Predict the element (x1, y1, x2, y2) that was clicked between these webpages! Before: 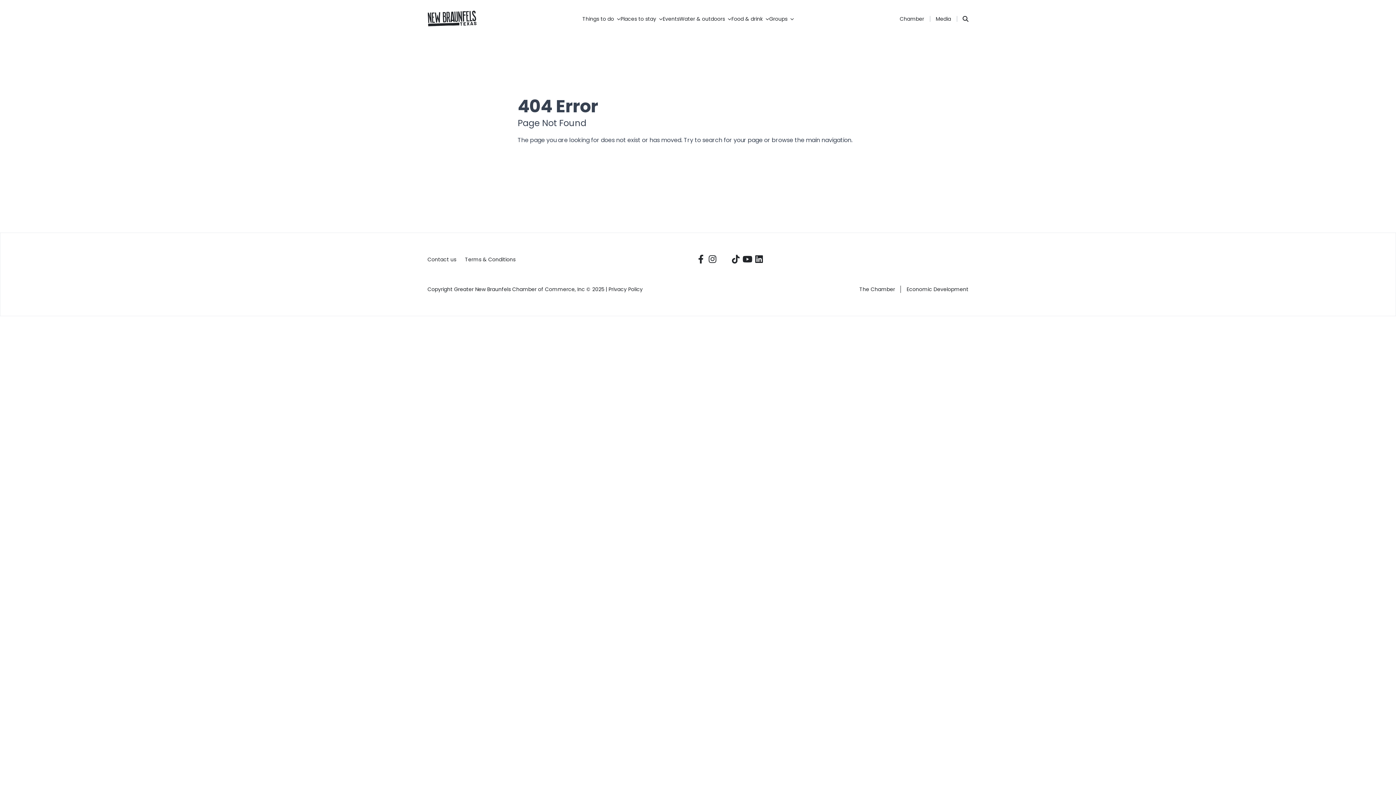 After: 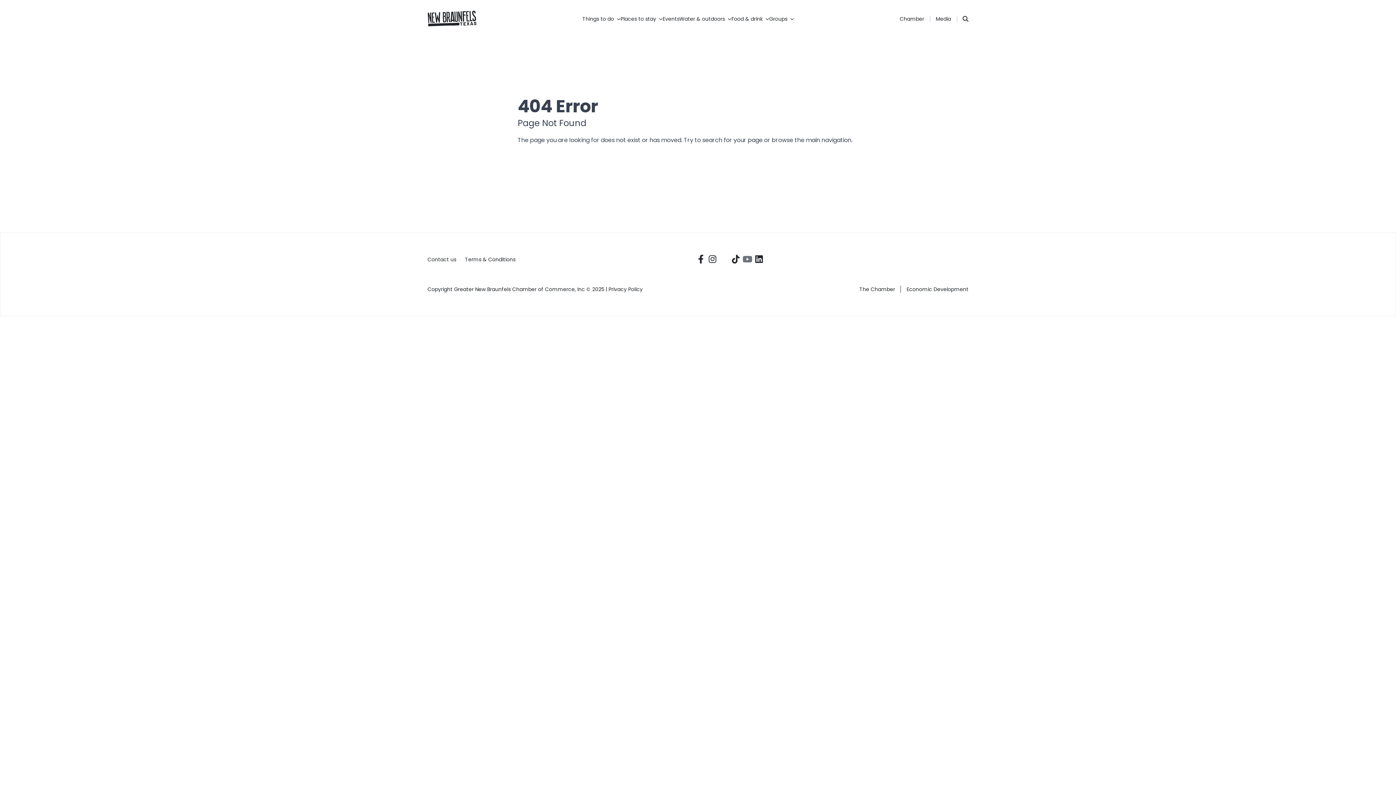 Action: bbox: (741, 253, 753, 265)